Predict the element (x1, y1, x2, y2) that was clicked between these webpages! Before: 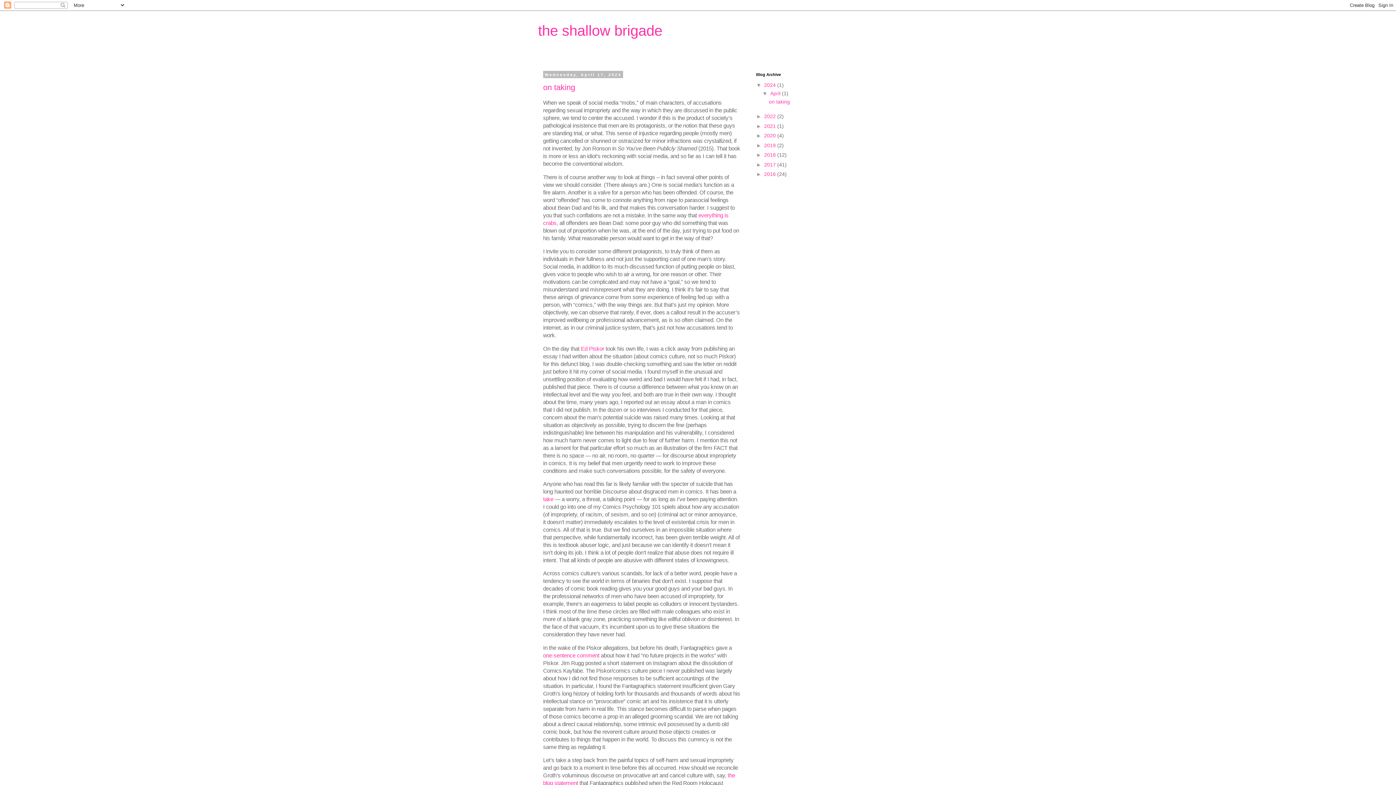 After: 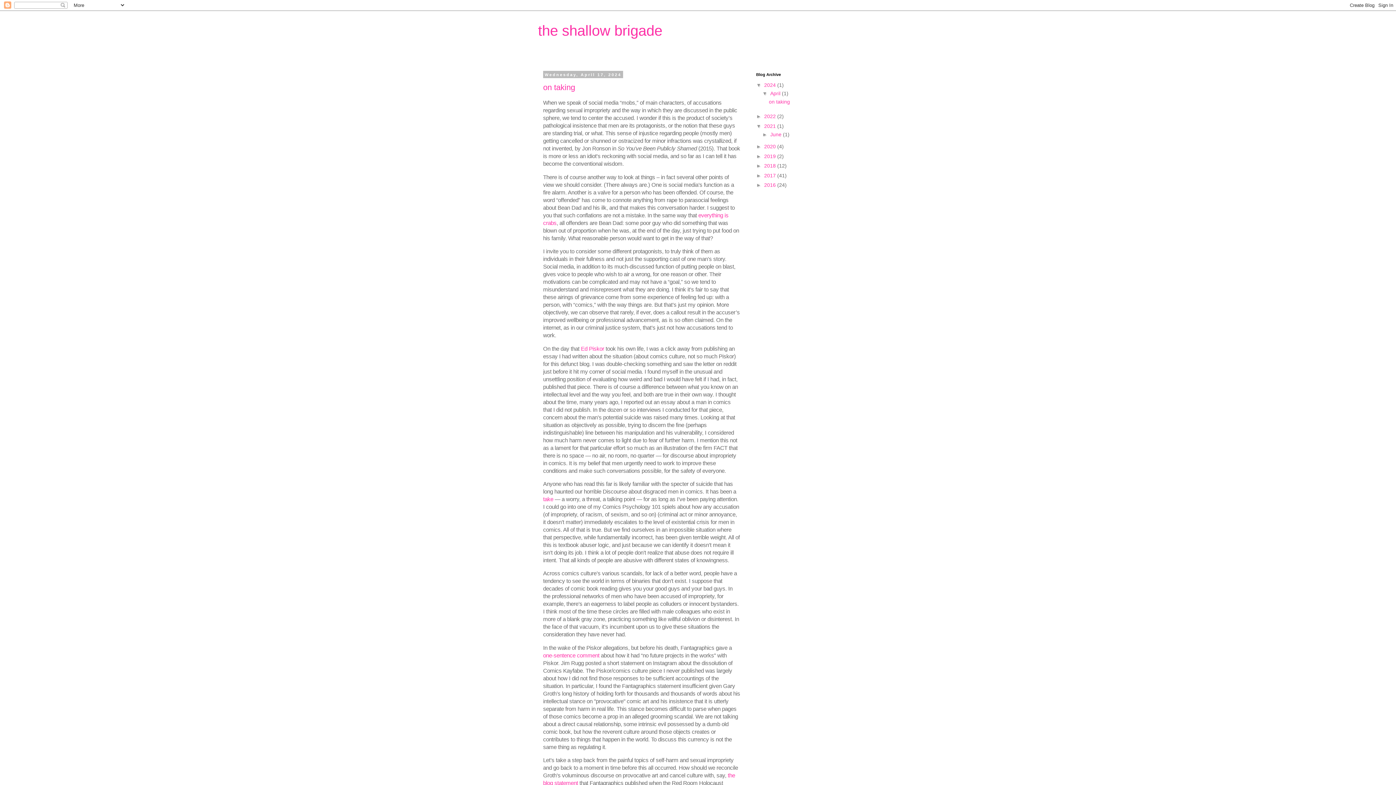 Action: bbox: (756, 123, 764, 128) label: ►  